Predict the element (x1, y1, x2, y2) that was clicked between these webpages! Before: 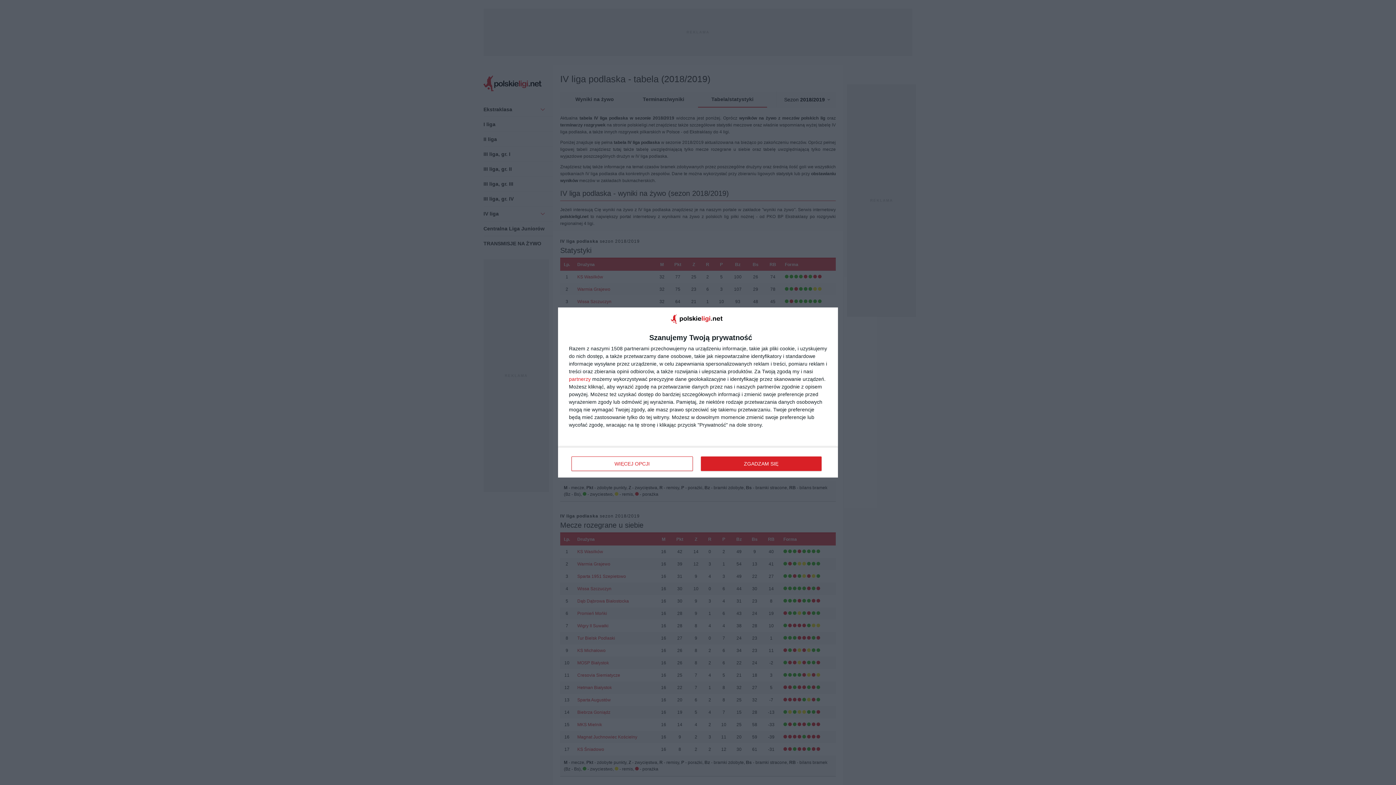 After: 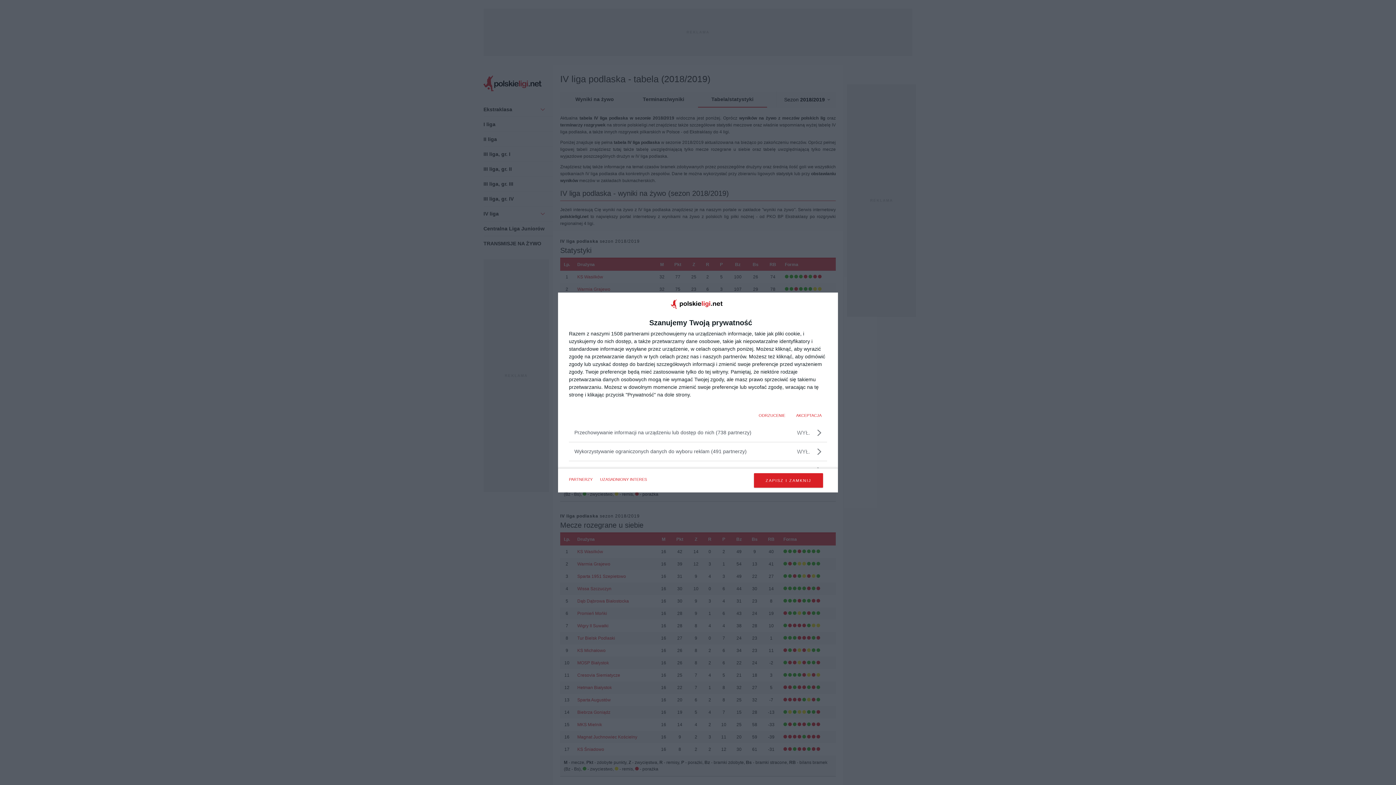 Action: label: WIĘCEJ OPCJI bbox: (571, 456, 692, 471)